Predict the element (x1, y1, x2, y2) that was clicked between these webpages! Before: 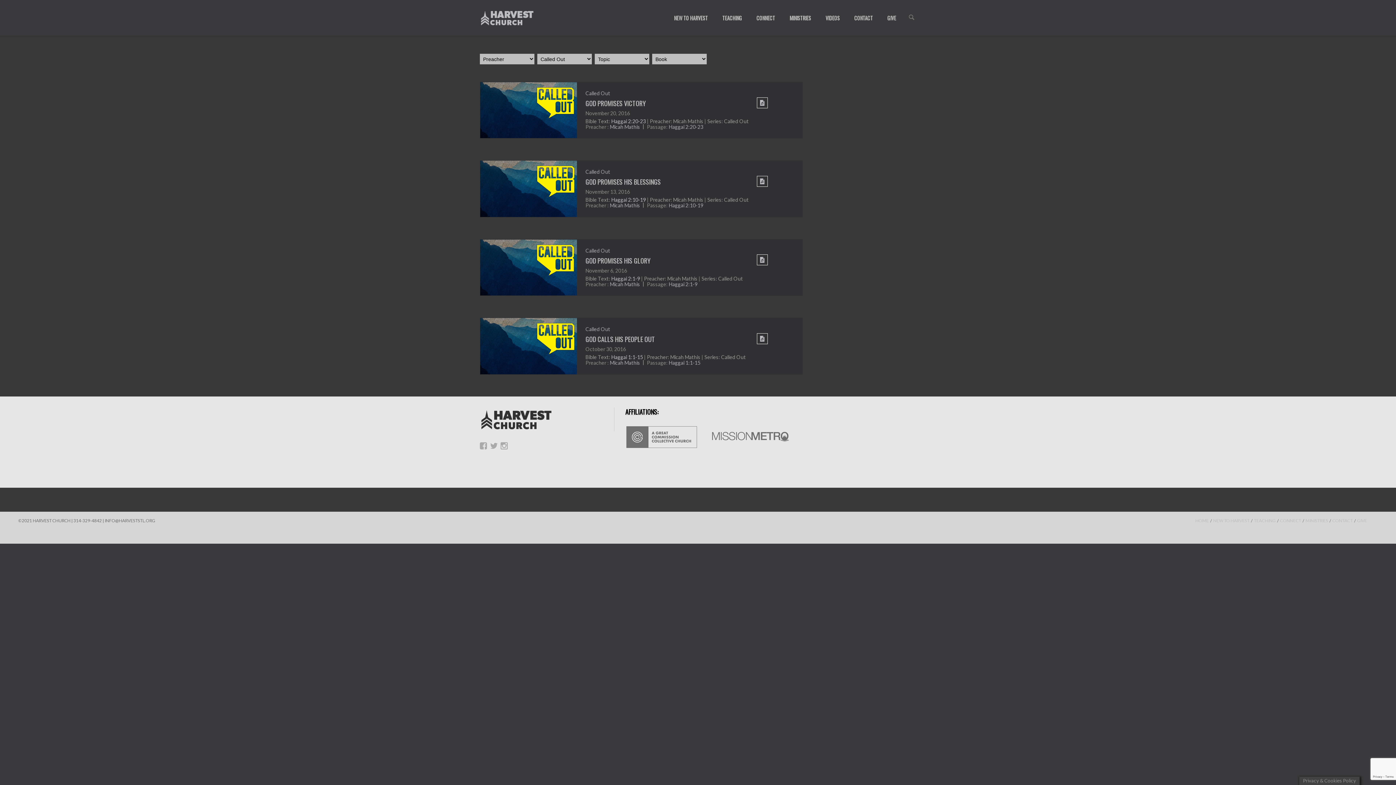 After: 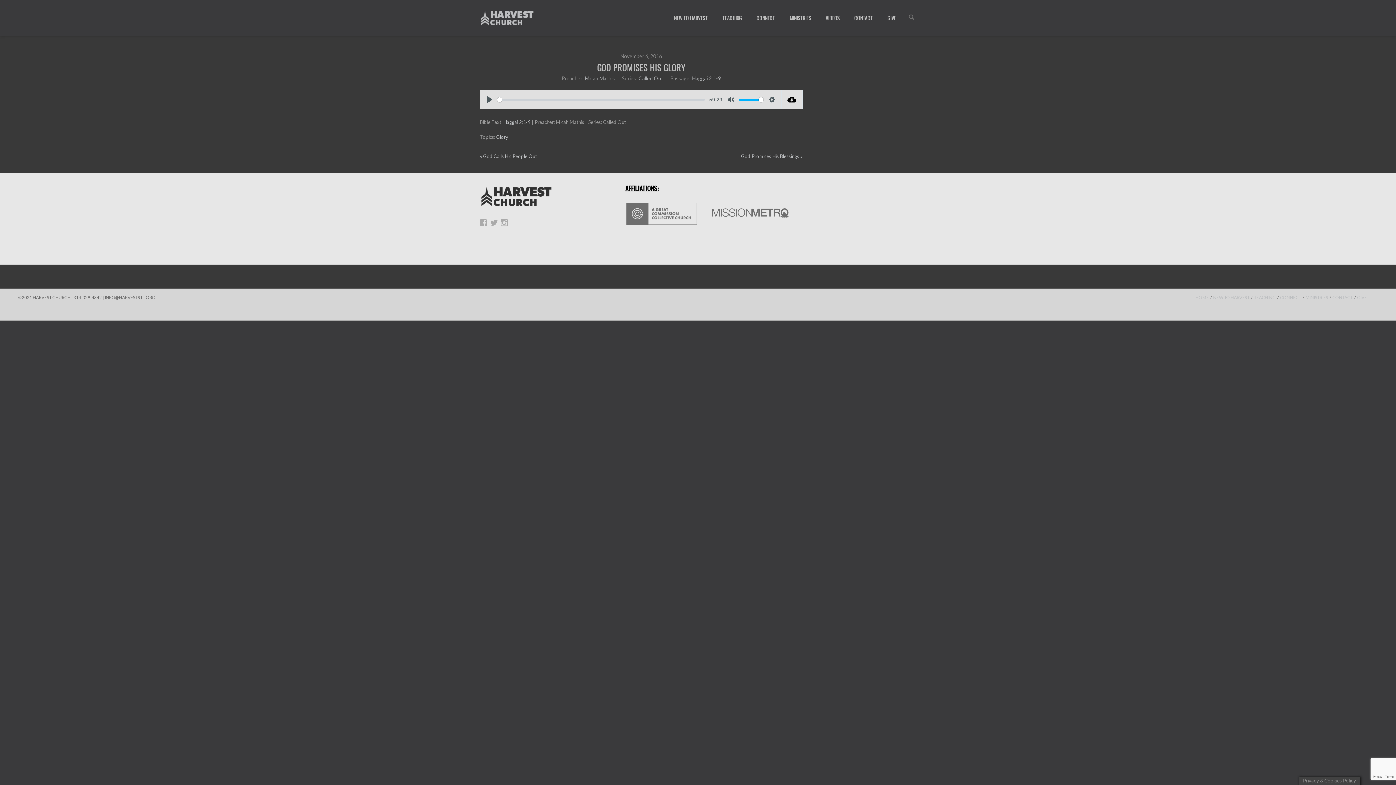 Action: bbox: (480, 239, 576, 295)